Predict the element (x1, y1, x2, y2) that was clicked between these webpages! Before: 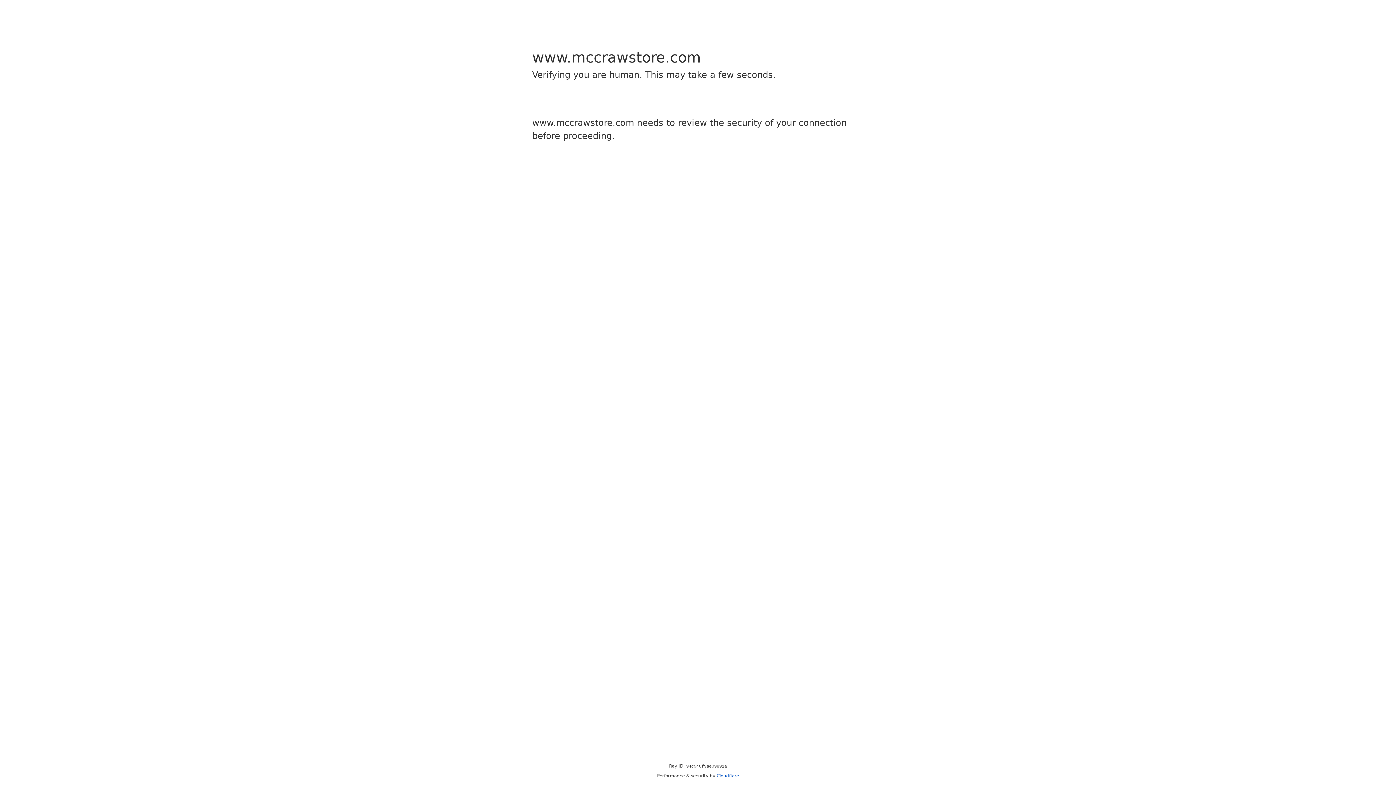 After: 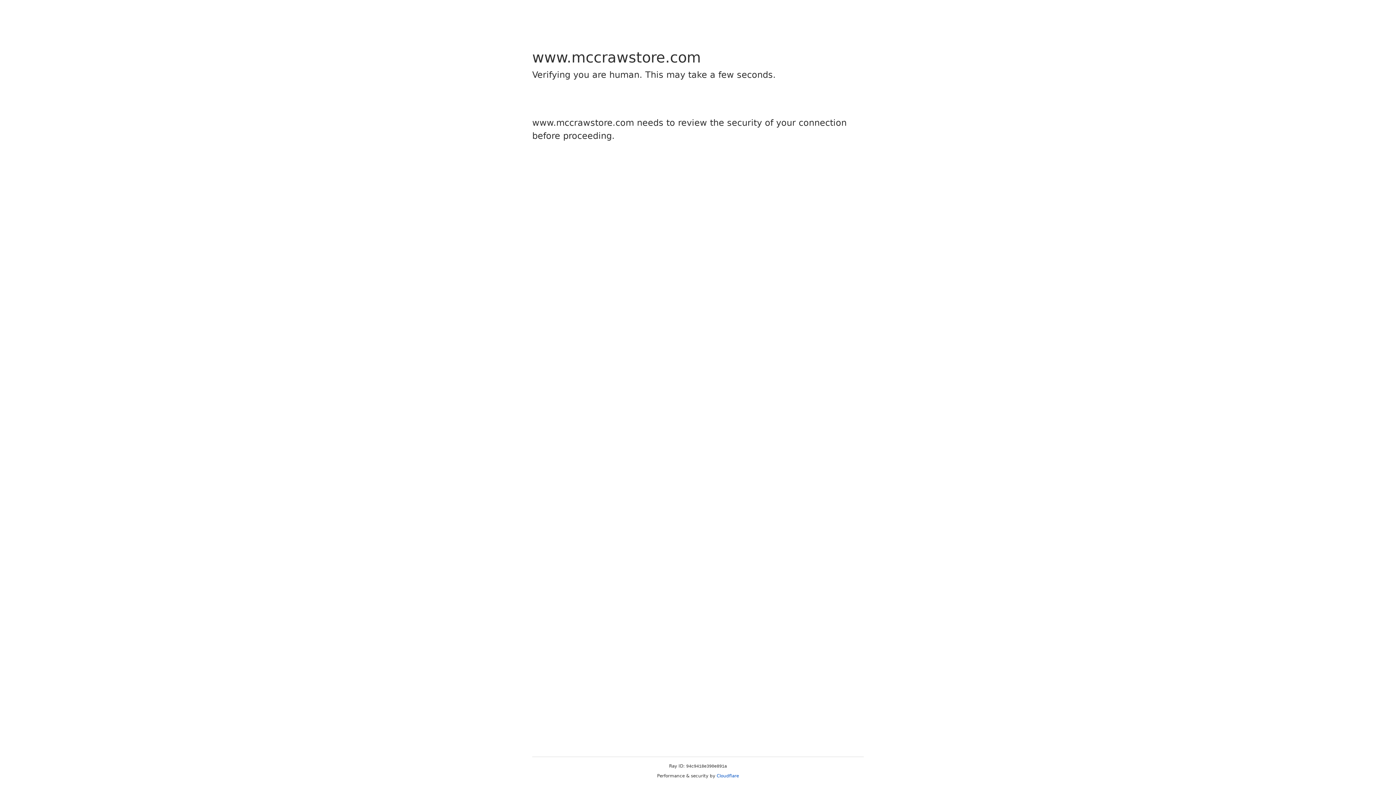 Action: label: Cloudflare bbox: (716, 773, 739, 778)